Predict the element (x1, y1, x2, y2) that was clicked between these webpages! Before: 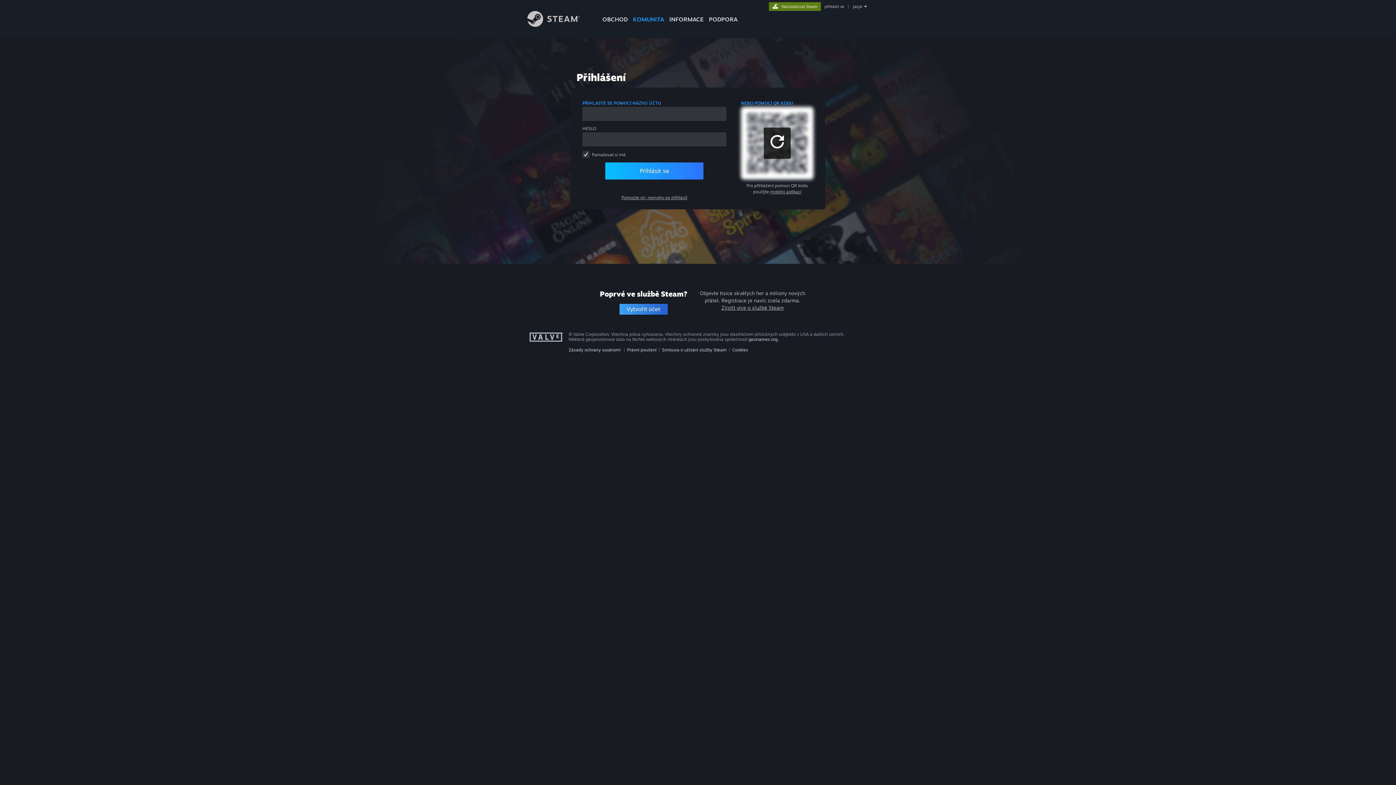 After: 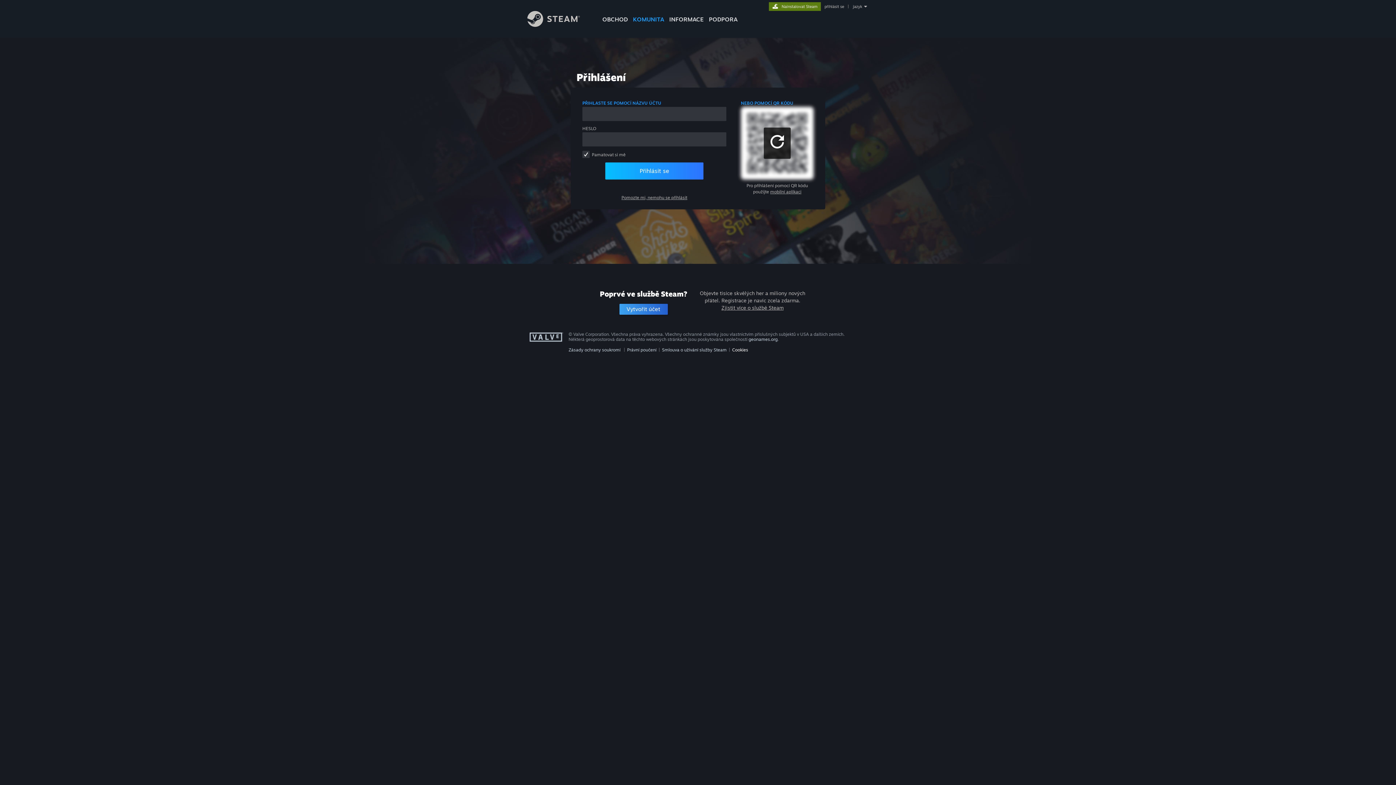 Action: label: Cookies bbox: (732, 347, 748, 352)